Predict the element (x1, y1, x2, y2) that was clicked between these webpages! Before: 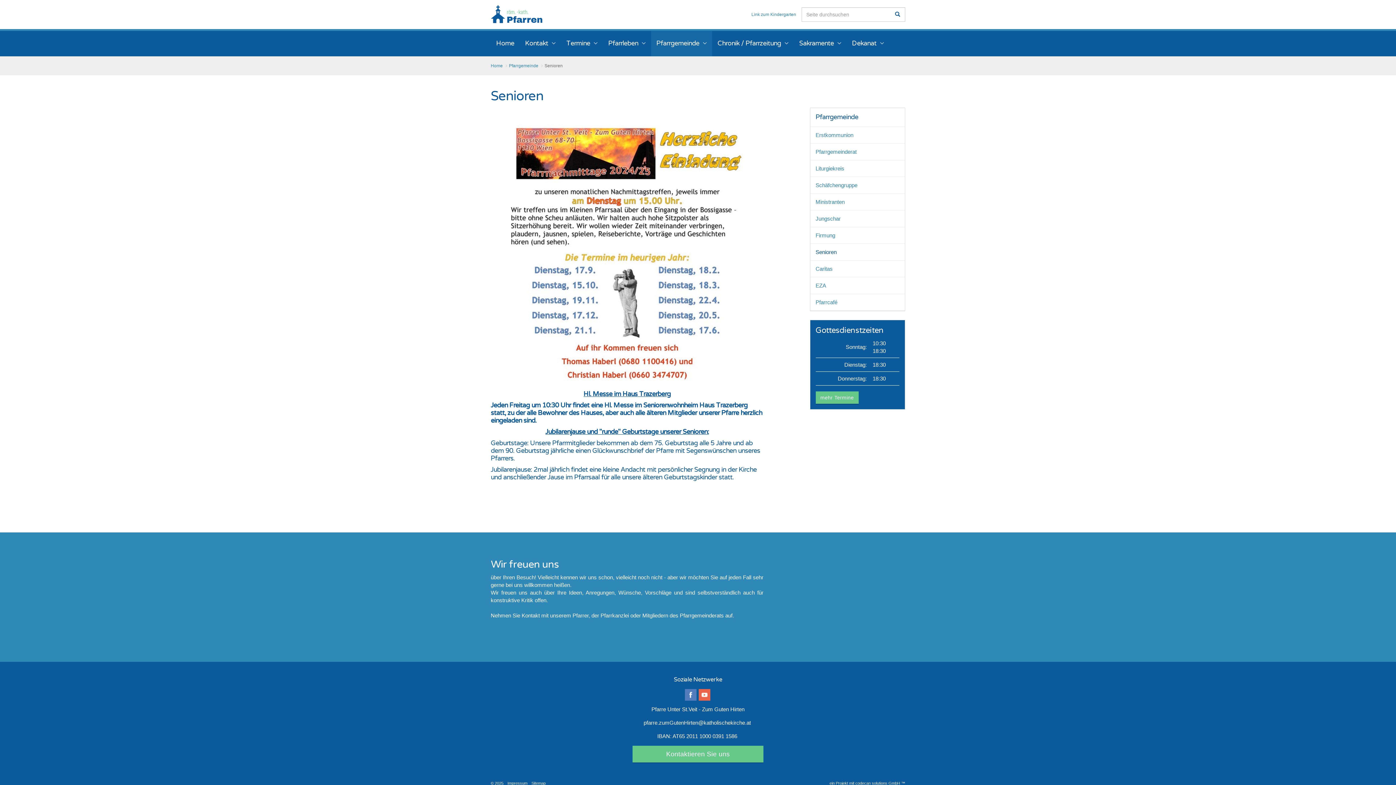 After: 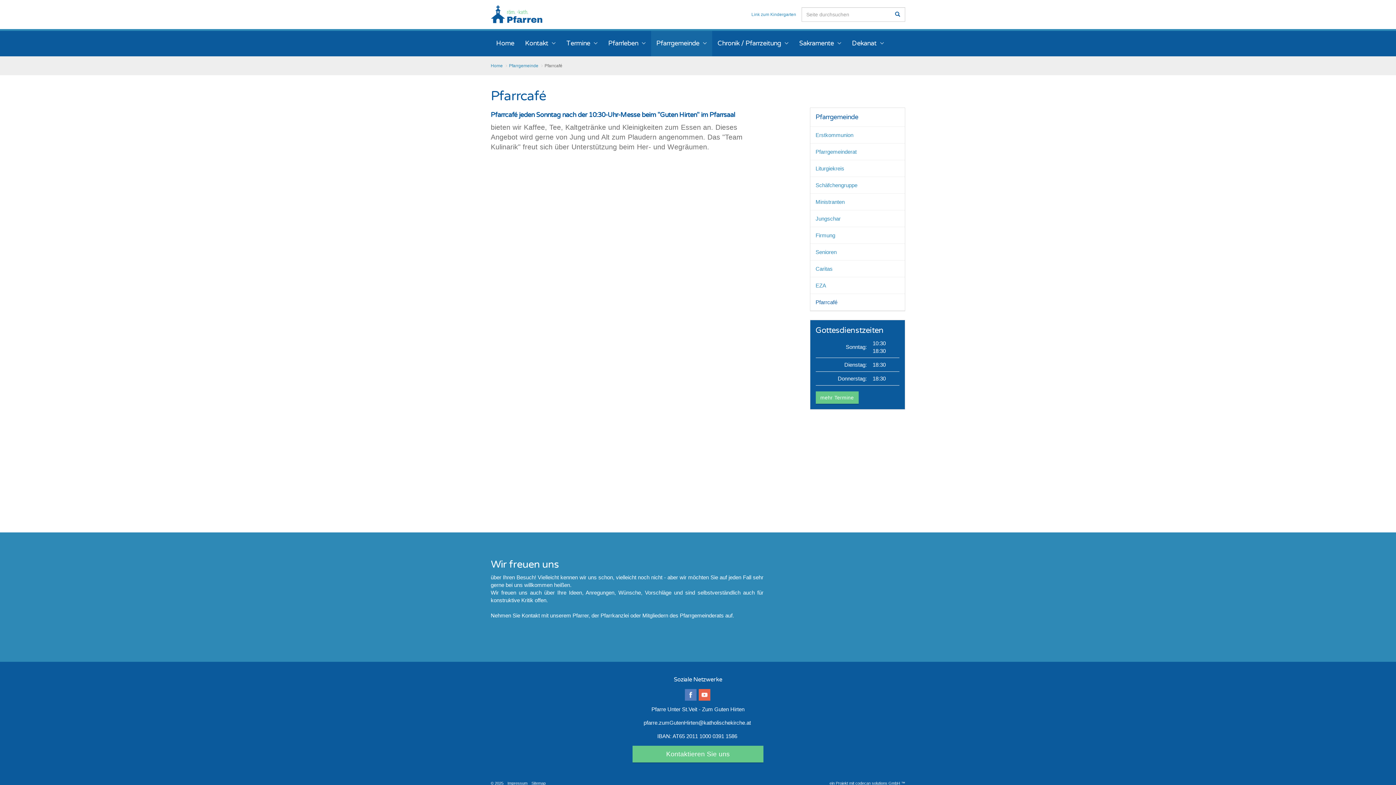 Action: bbox: (810, 294, 905, 310) label: Pfarrcafé